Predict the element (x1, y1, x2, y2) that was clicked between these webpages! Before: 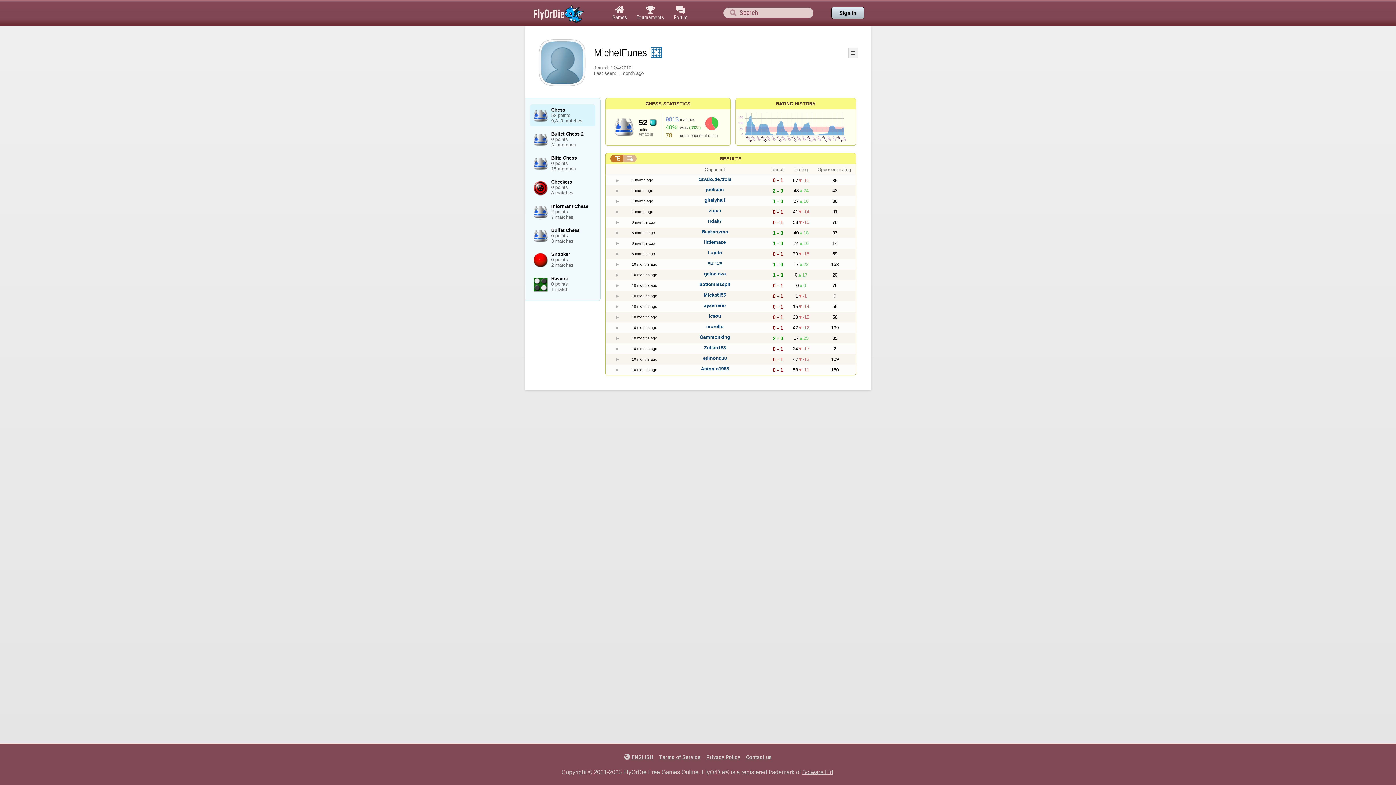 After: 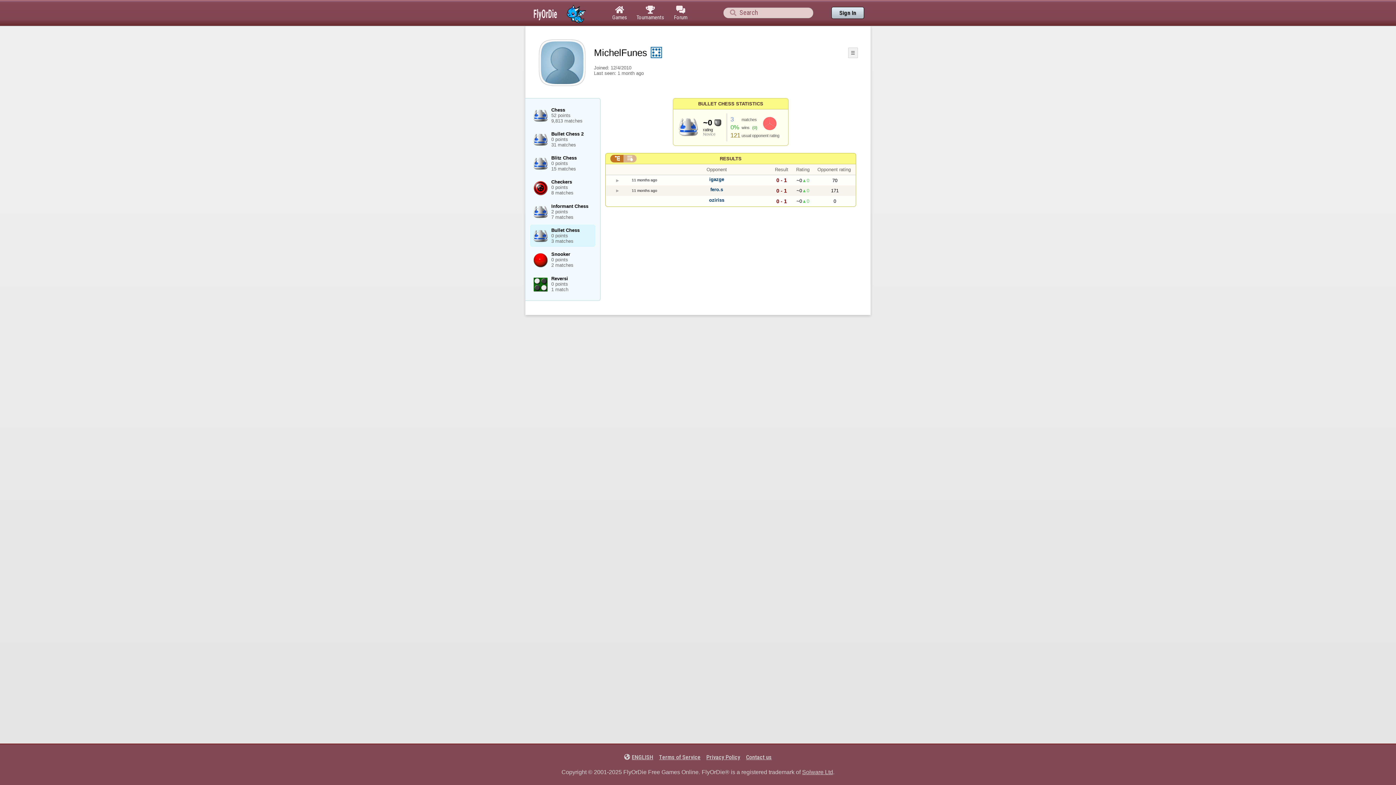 Action: bbox: (530, 224, 595, 246) label: Bullet Chess
0 points
3 matches